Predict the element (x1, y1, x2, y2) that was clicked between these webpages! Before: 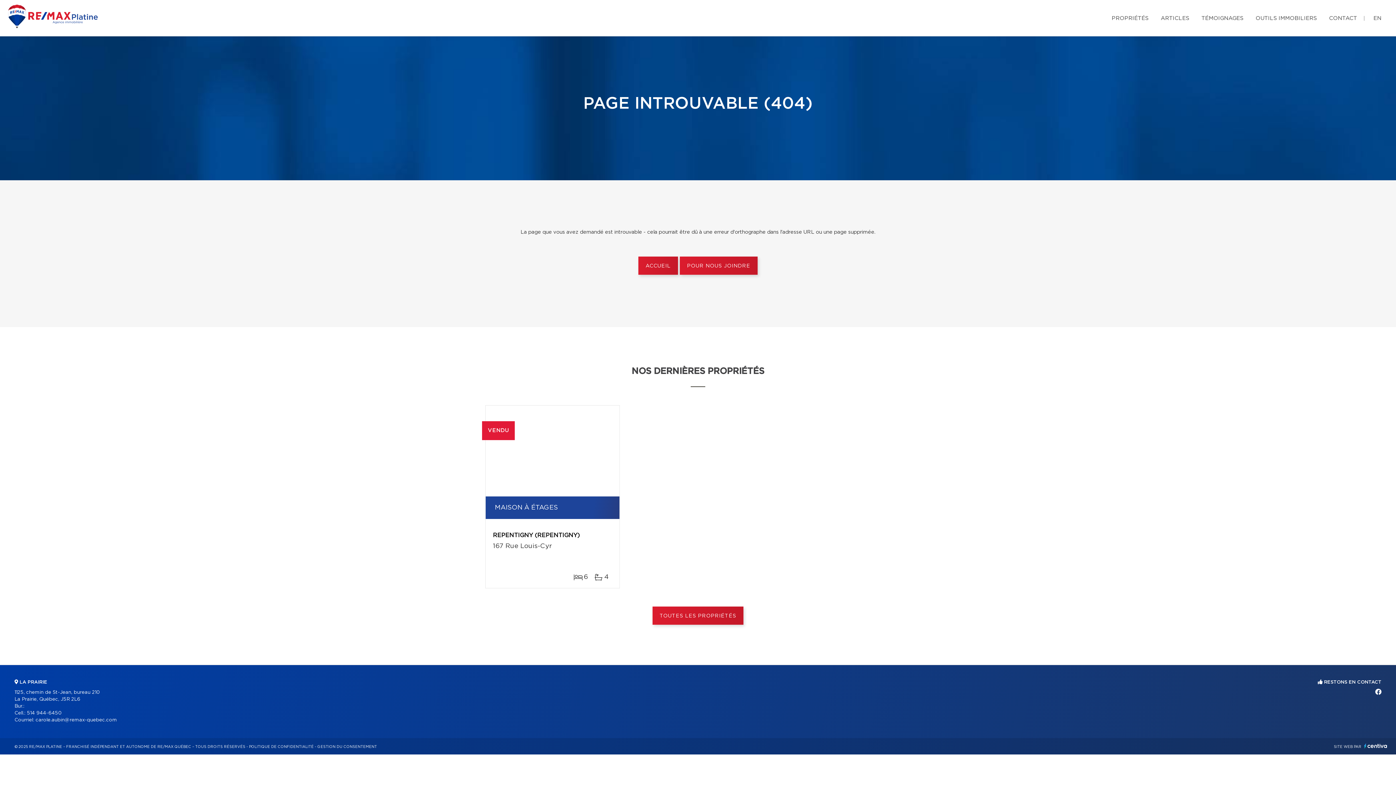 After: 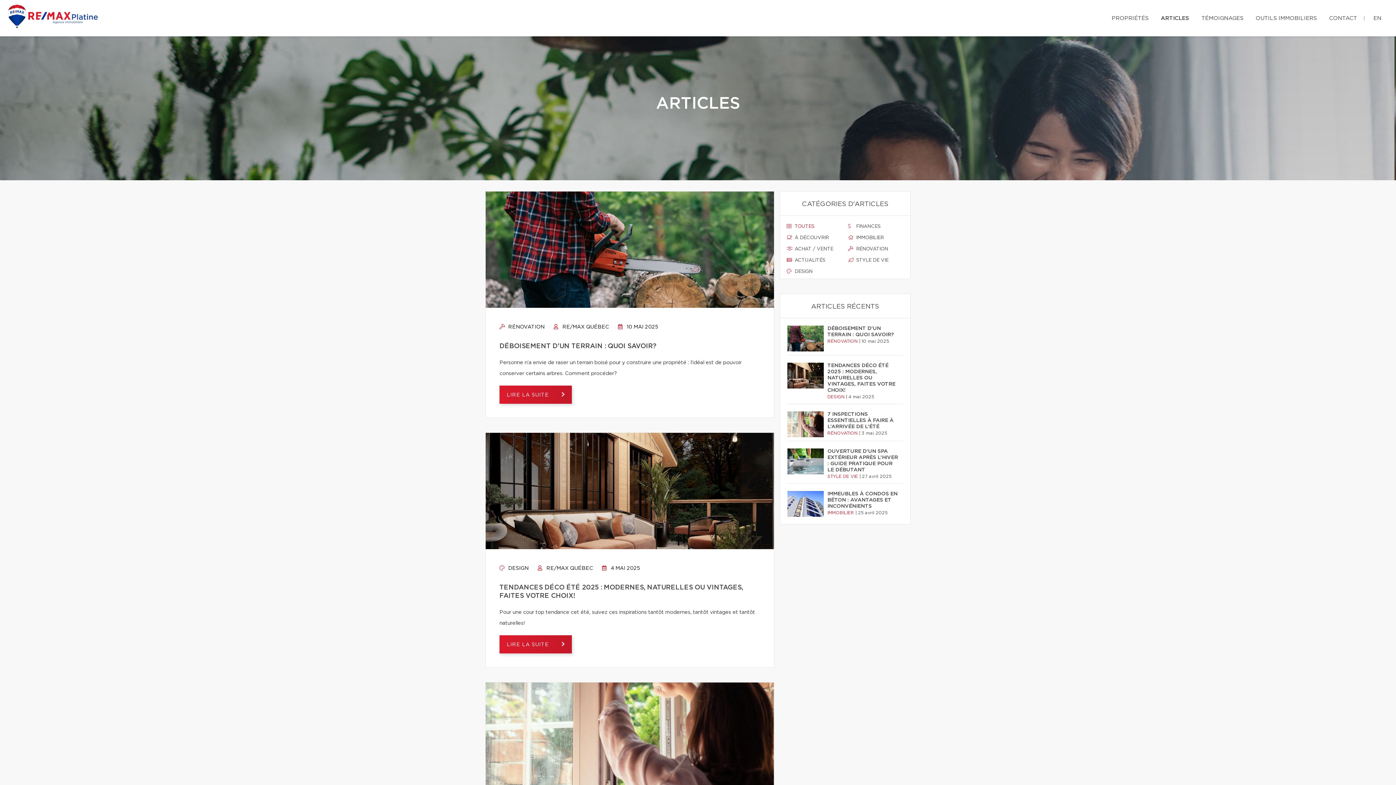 Action: bbox: (1159, 7, 1191, 28) label: ARTICLES